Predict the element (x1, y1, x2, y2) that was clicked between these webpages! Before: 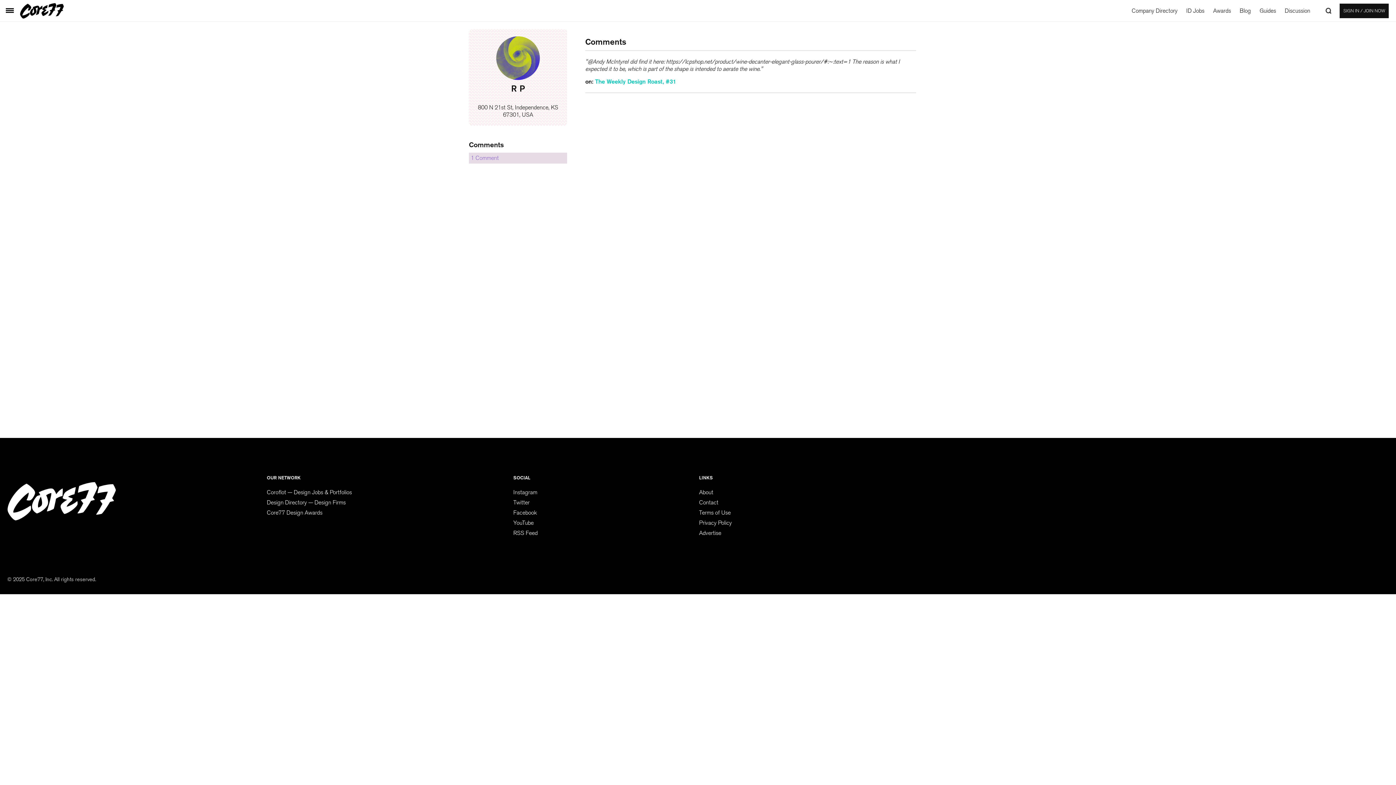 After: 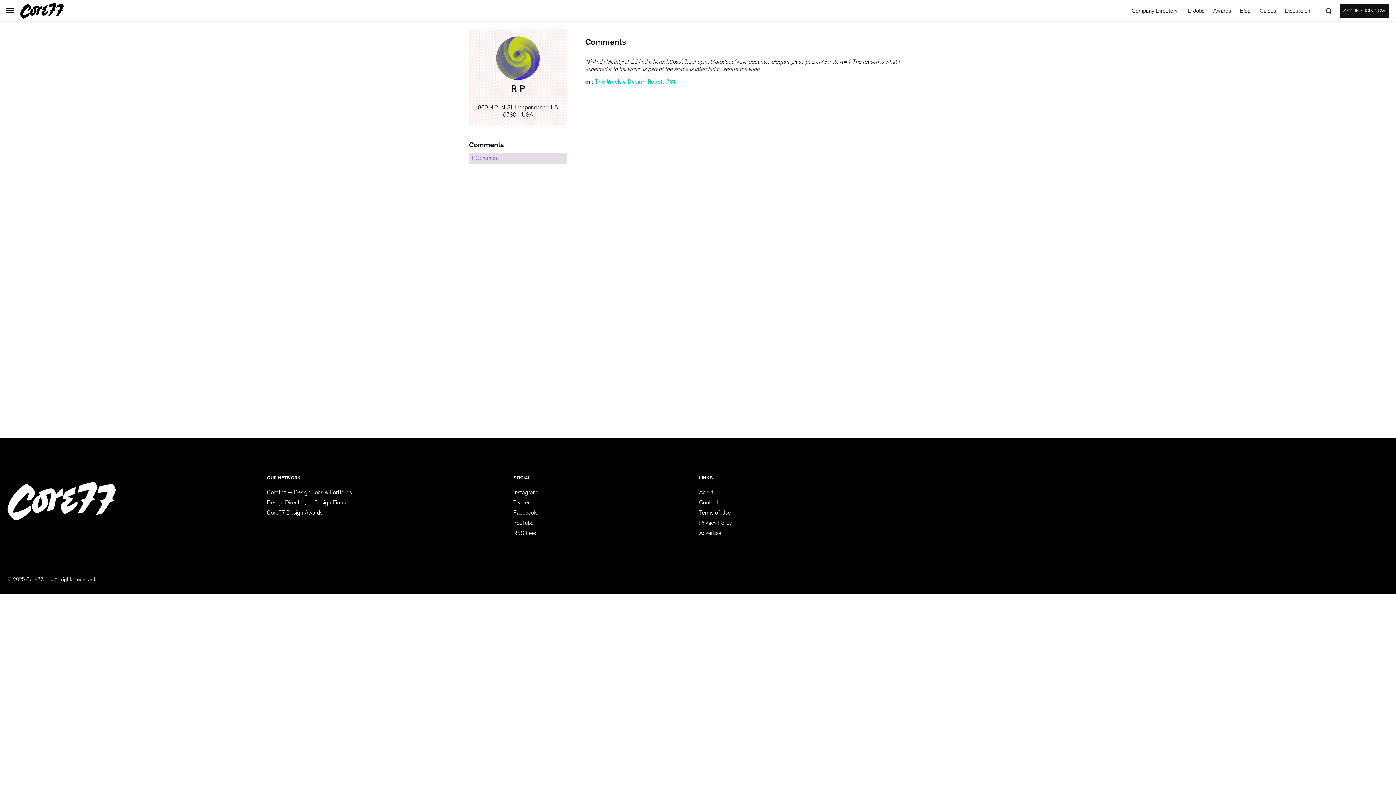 Action: label: Coroflot — Design Jobs & Portfolios bbox: (266, 489, 352, 496)